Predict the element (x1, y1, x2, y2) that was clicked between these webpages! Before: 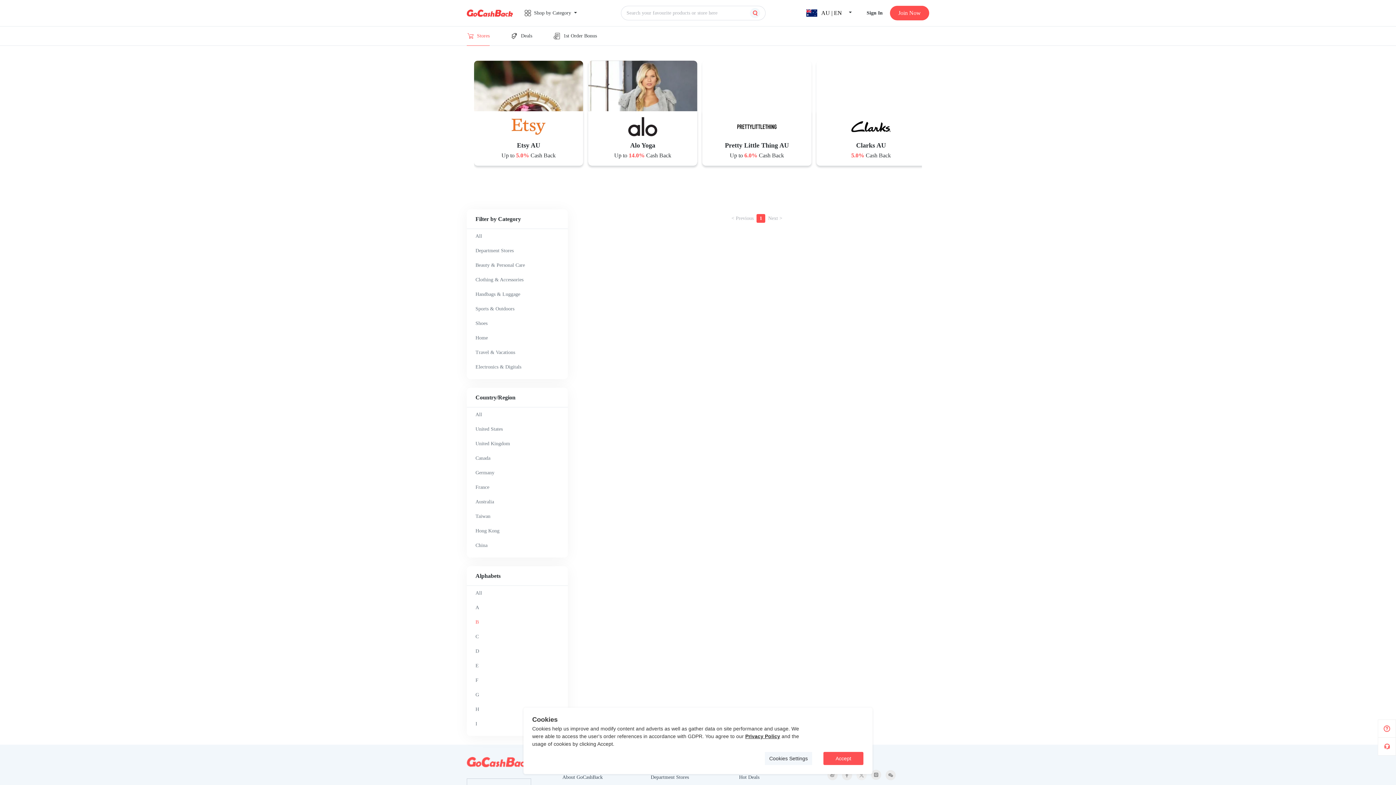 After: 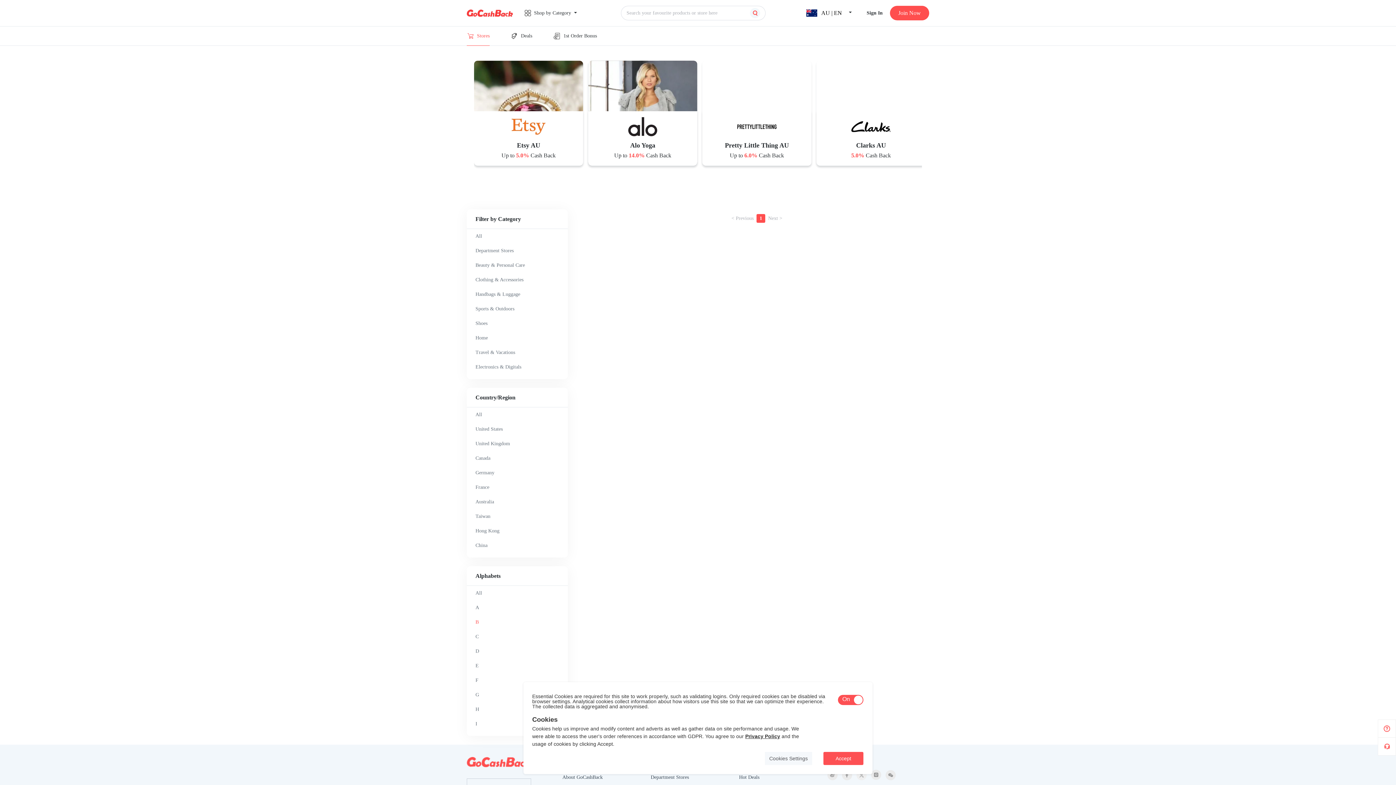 Action: label: Cookies Settings bbox: (765, 752, 812, 765)